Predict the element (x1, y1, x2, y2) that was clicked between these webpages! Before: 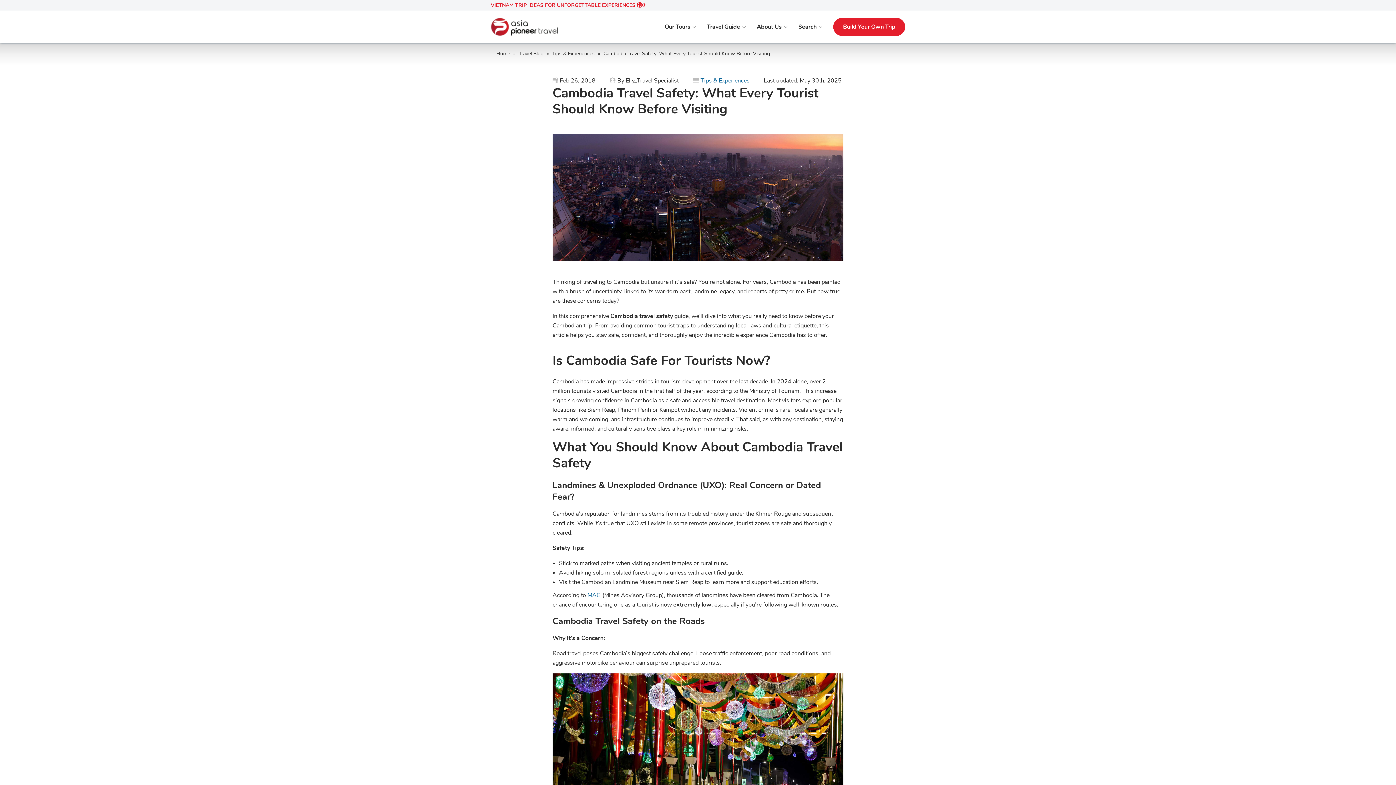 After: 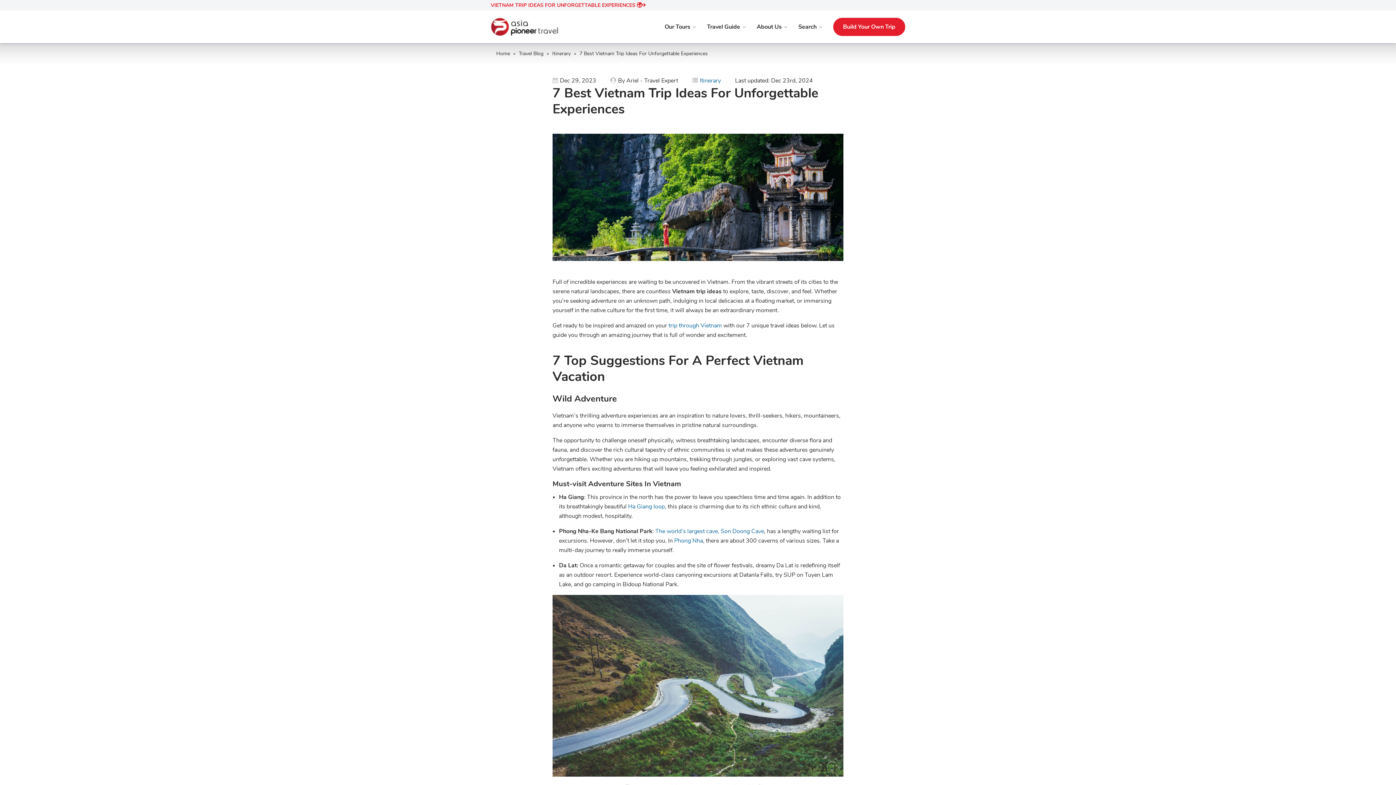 Action: label: VIETNAM TRIP IDEAS FOR UNFORGETTABLE EXPERIENCES 🌍✈ bbox: (490, 1, 646, 8)